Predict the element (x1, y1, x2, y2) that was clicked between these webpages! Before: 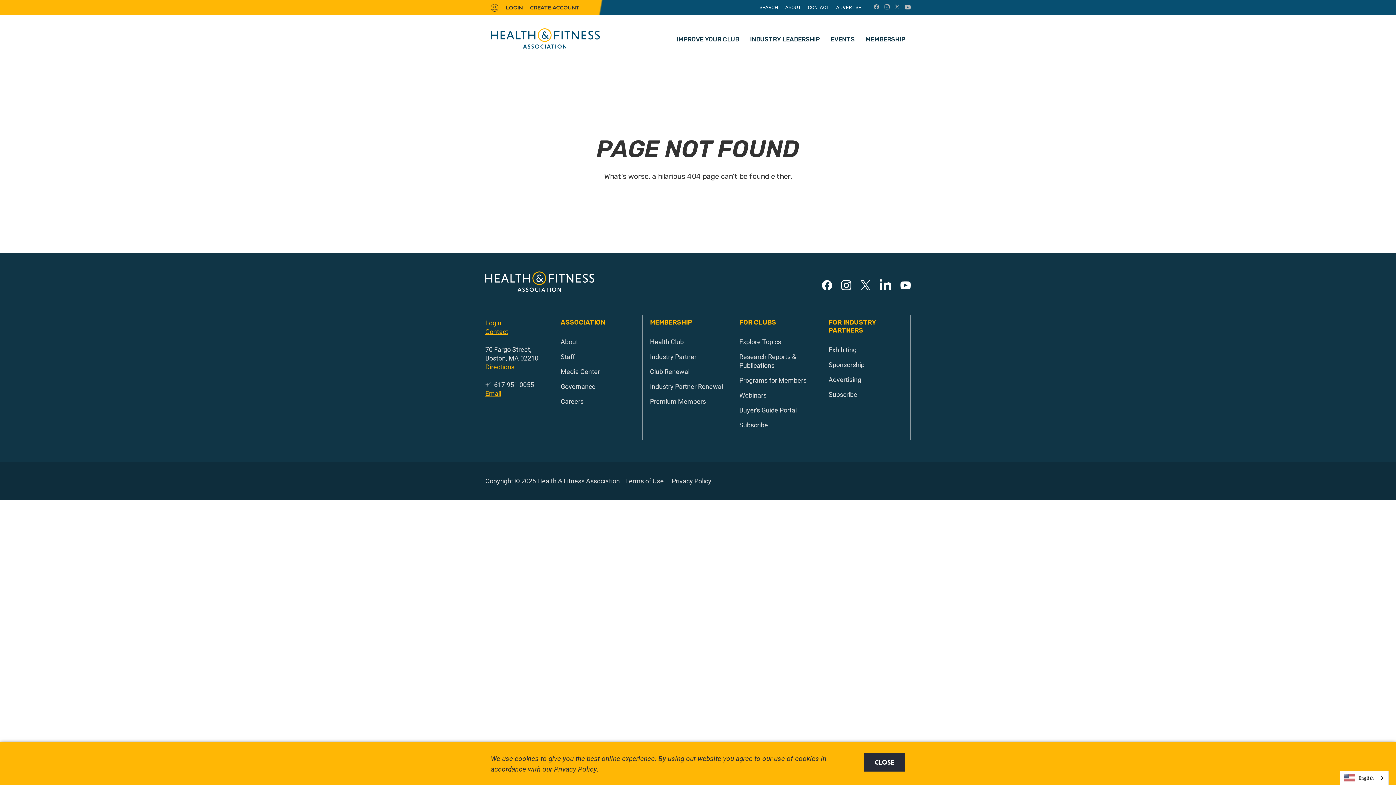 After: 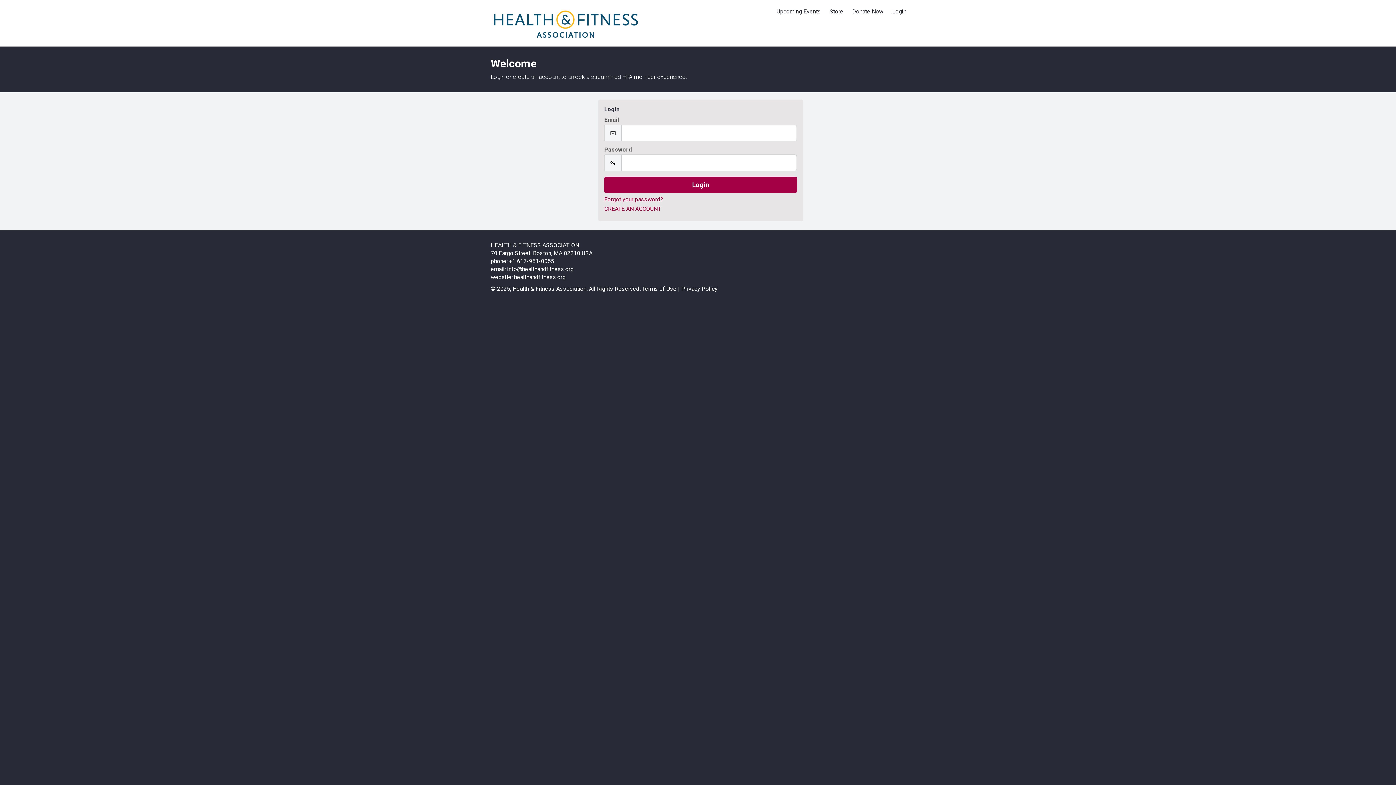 Action: bbox: (490, 4, 498, 11)